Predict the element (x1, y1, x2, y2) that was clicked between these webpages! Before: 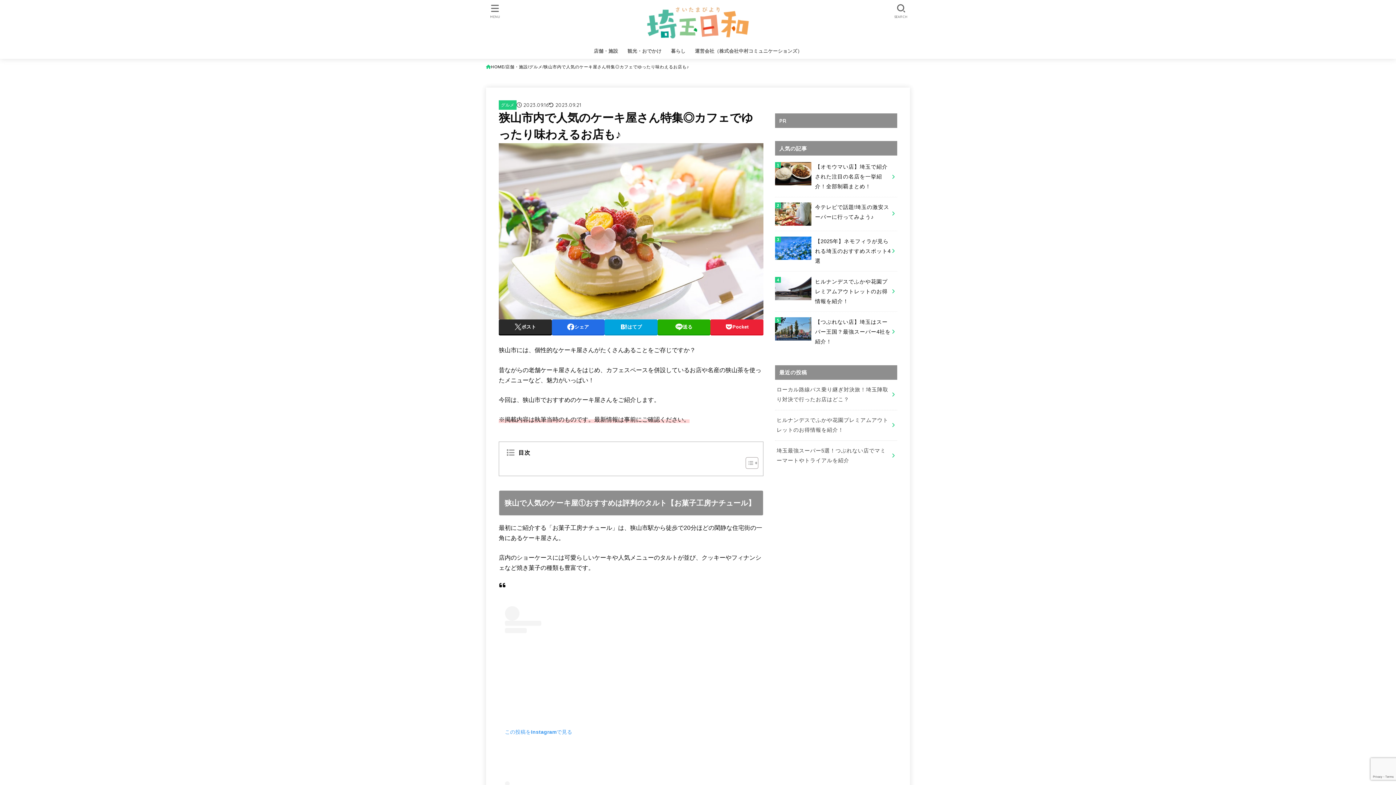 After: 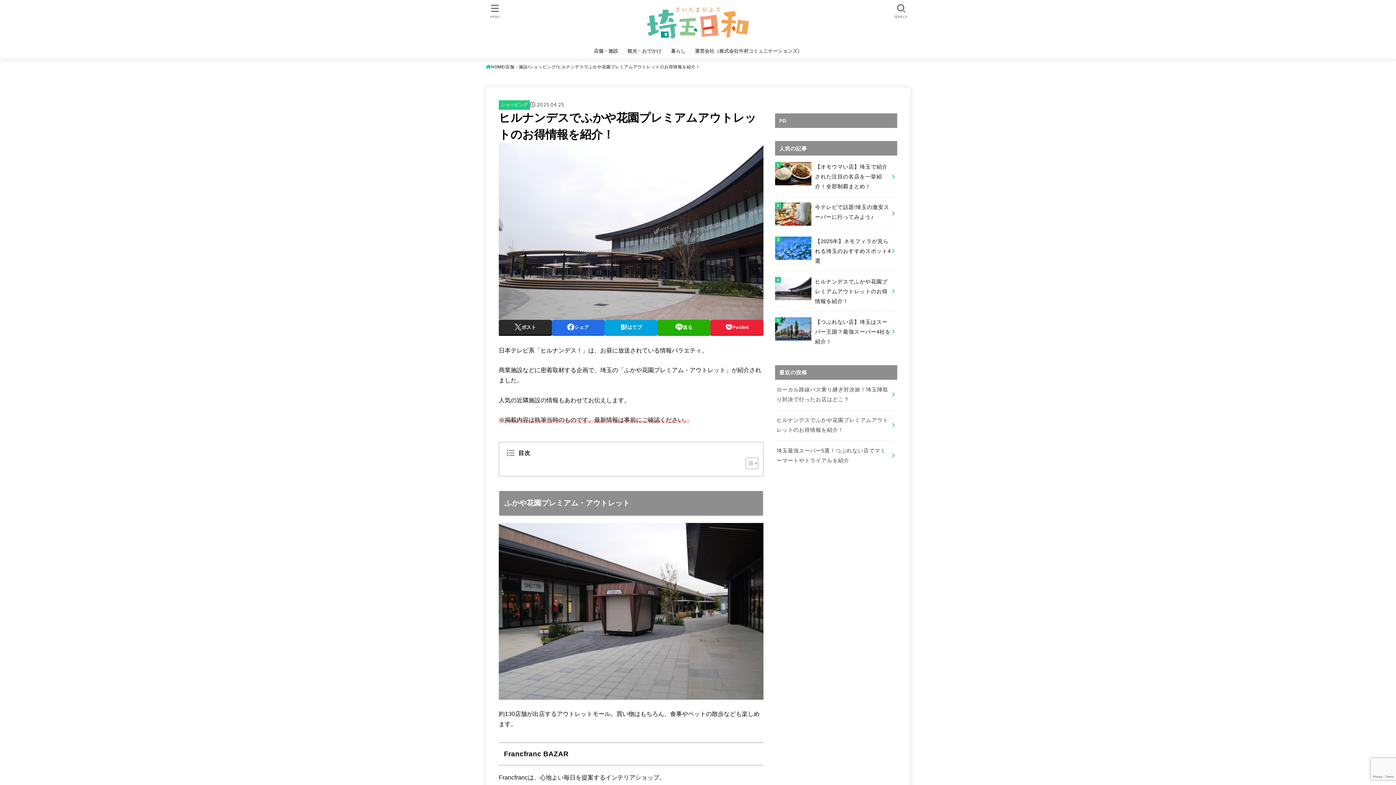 Action: label: ヒルナンデスでふかや花園プレミアムアウトレットのお得情報を紹介！ bbox: (775, 410, 897, 440)